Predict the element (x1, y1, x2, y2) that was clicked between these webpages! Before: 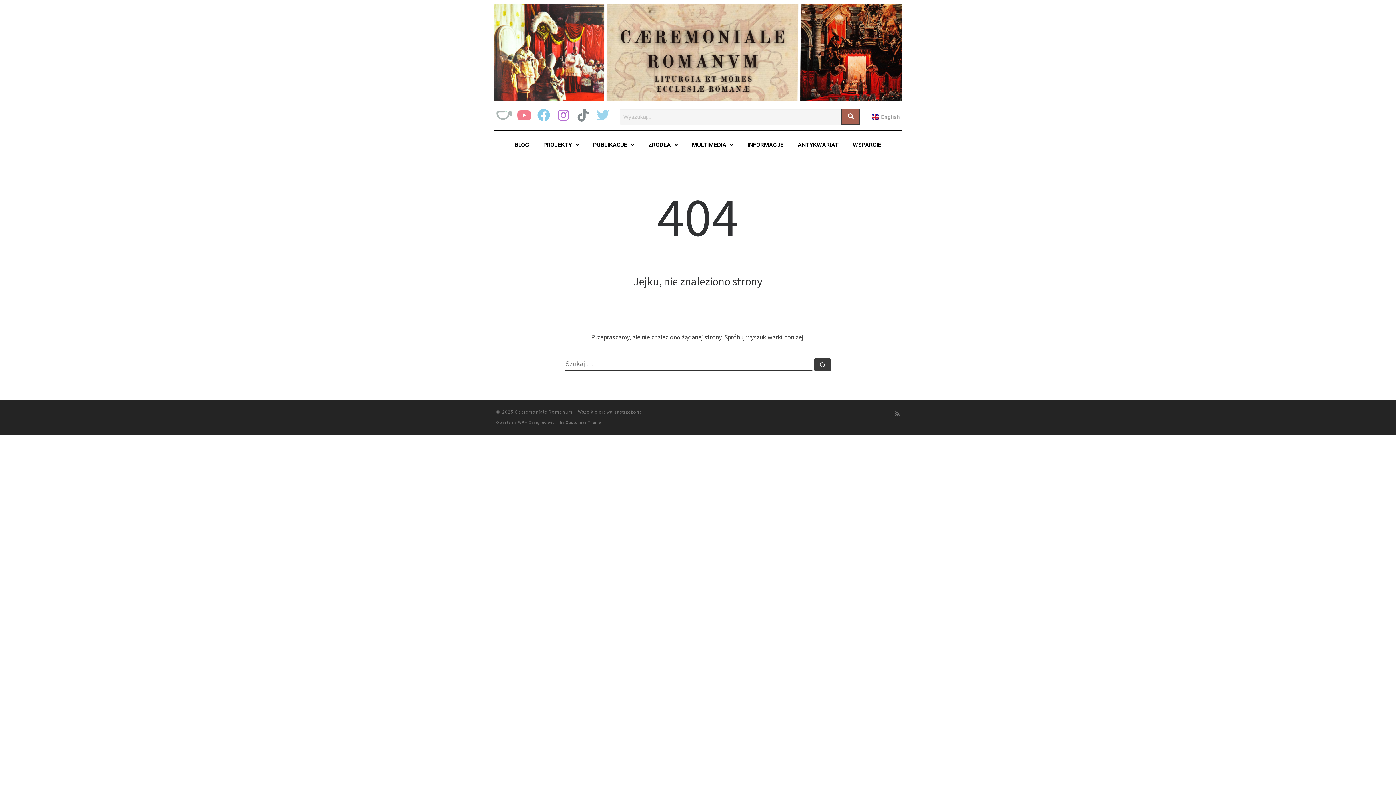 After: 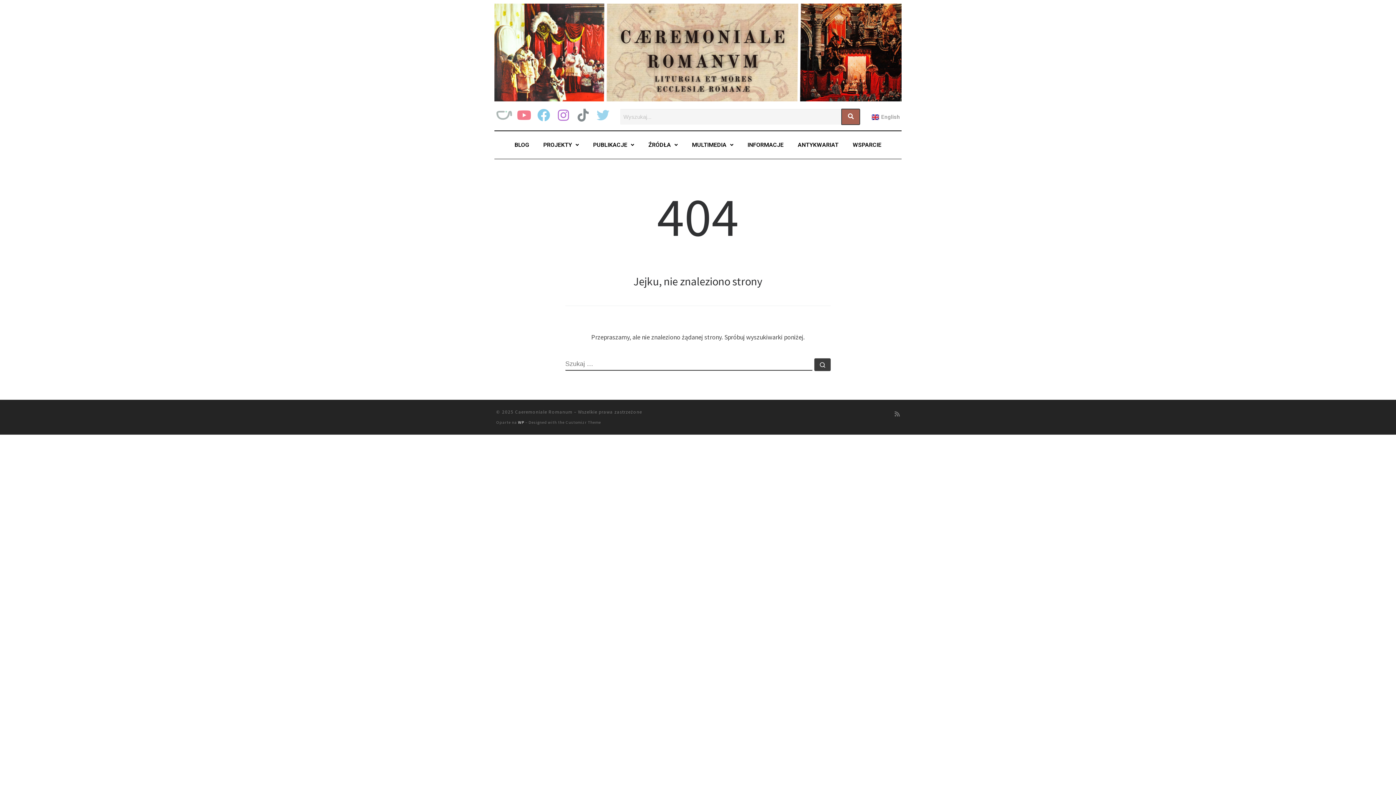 Action: label: WP bbox: (518, 420, 524, 425)